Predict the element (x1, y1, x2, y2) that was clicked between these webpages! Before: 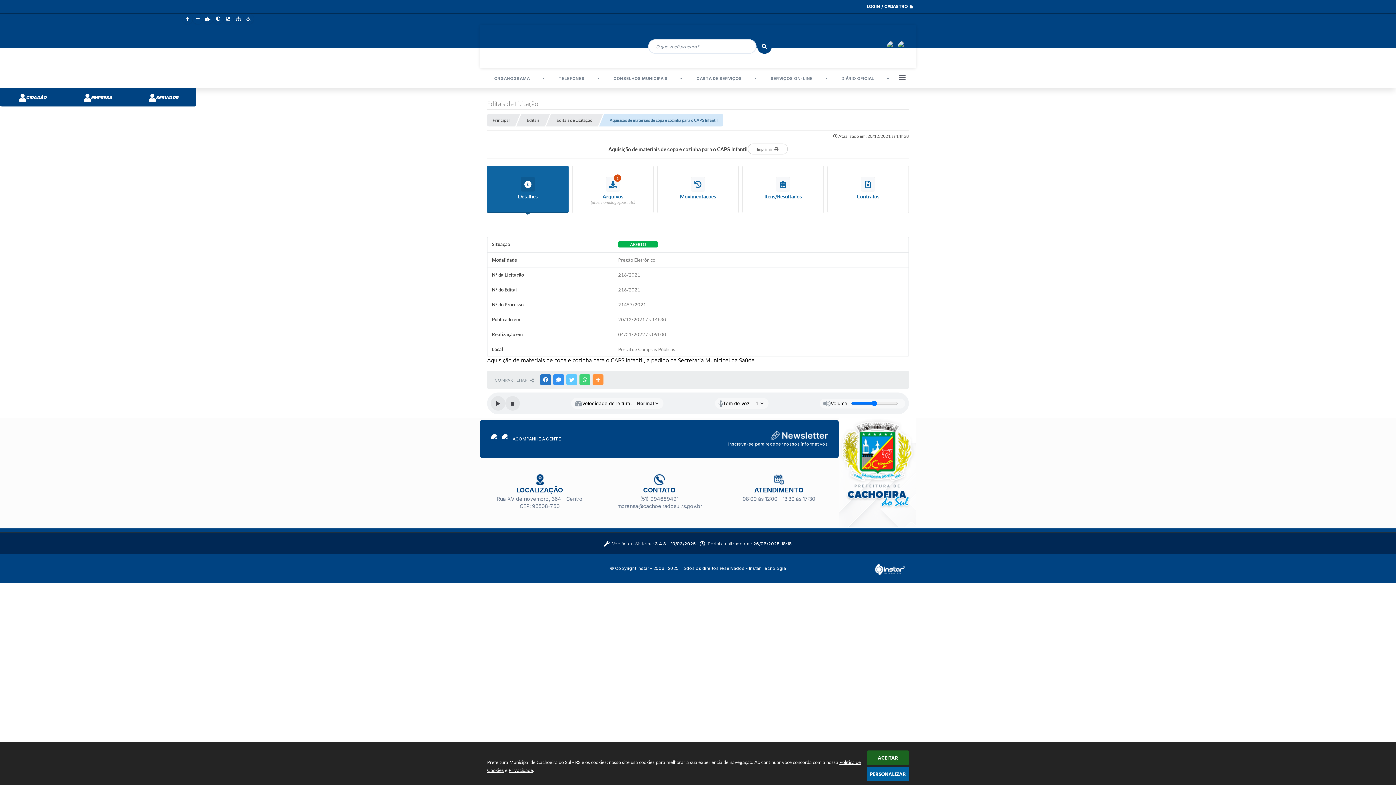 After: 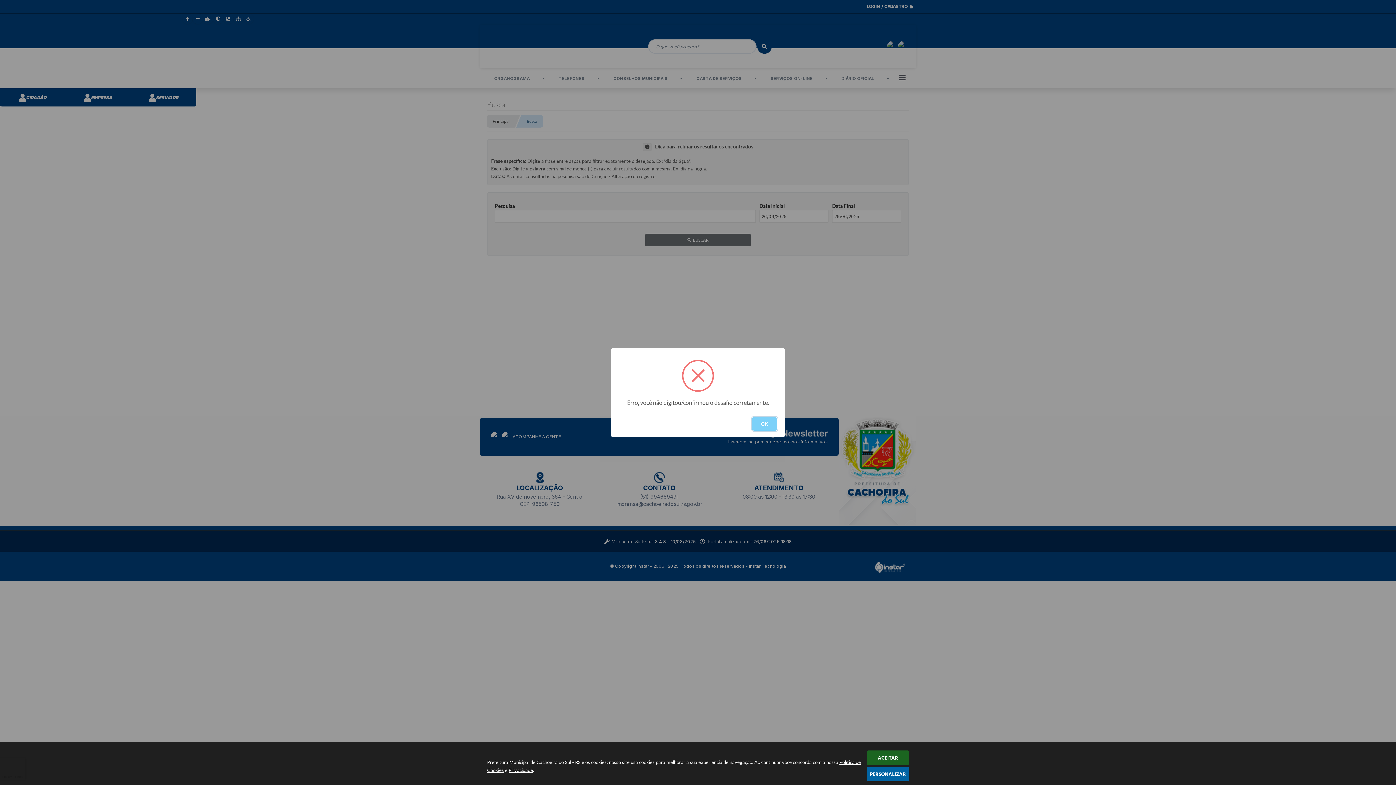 Action: bbox: (699, 541, 792, 546) label:  Portal atualizado em: 26/06/2025 18:18